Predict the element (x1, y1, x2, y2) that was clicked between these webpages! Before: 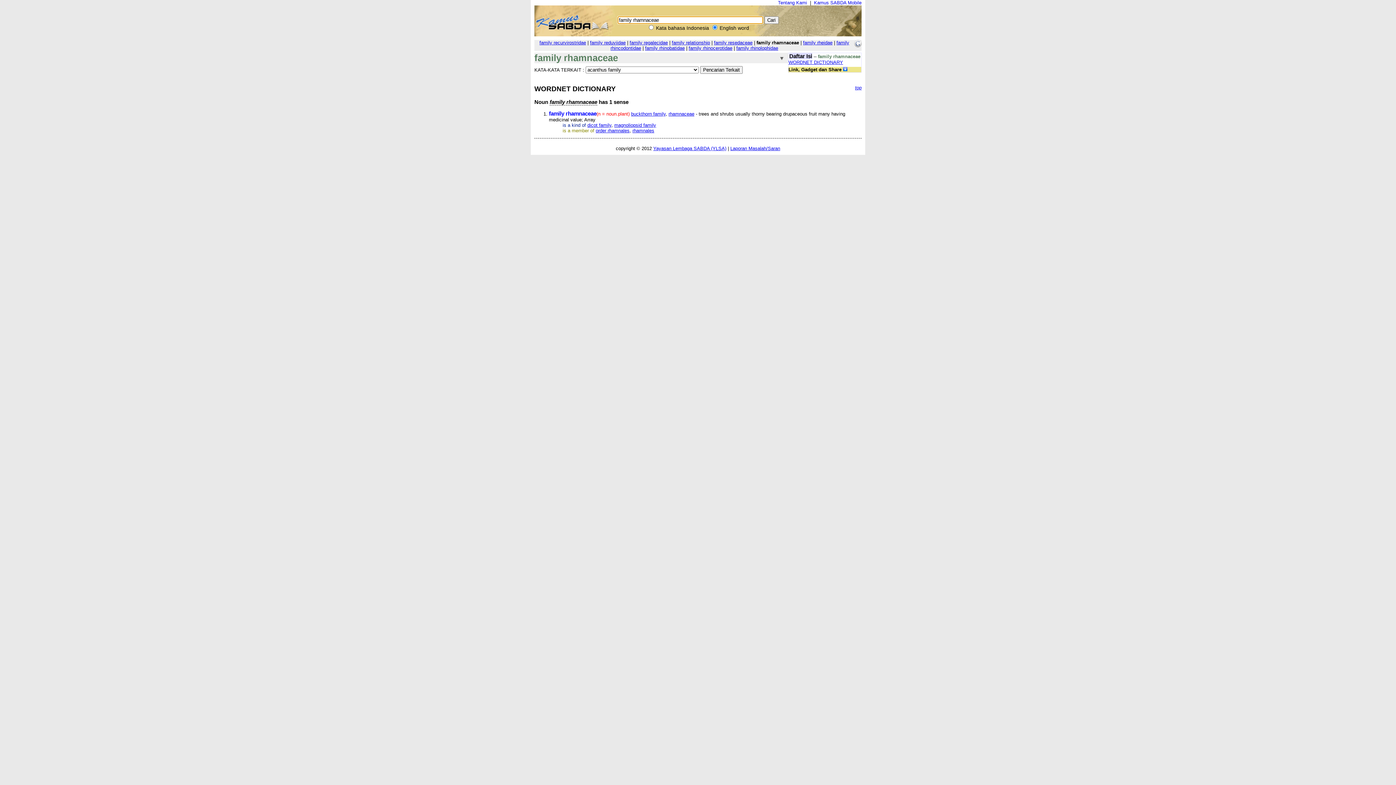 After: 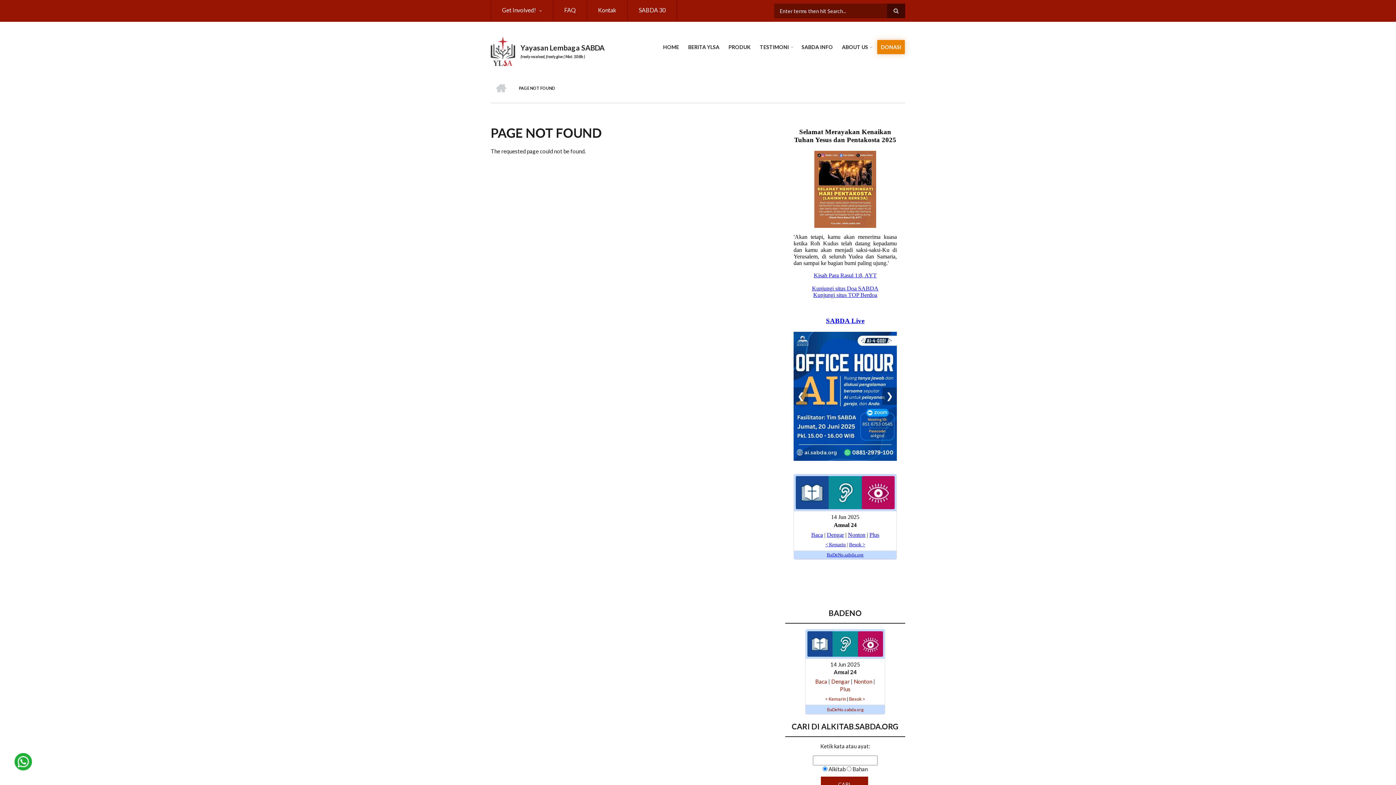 Action: label: Tentang Kami bbox: (778, 0, 807, 5)